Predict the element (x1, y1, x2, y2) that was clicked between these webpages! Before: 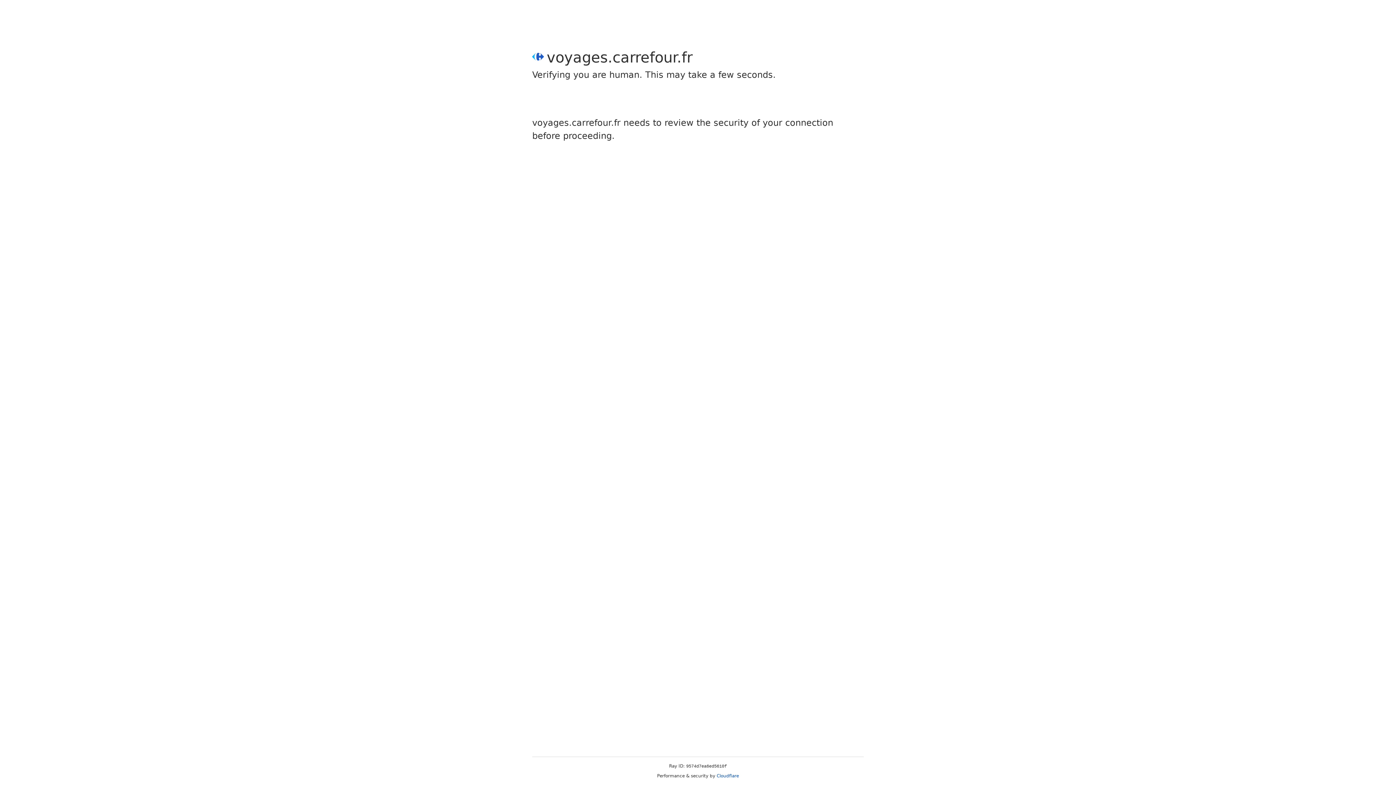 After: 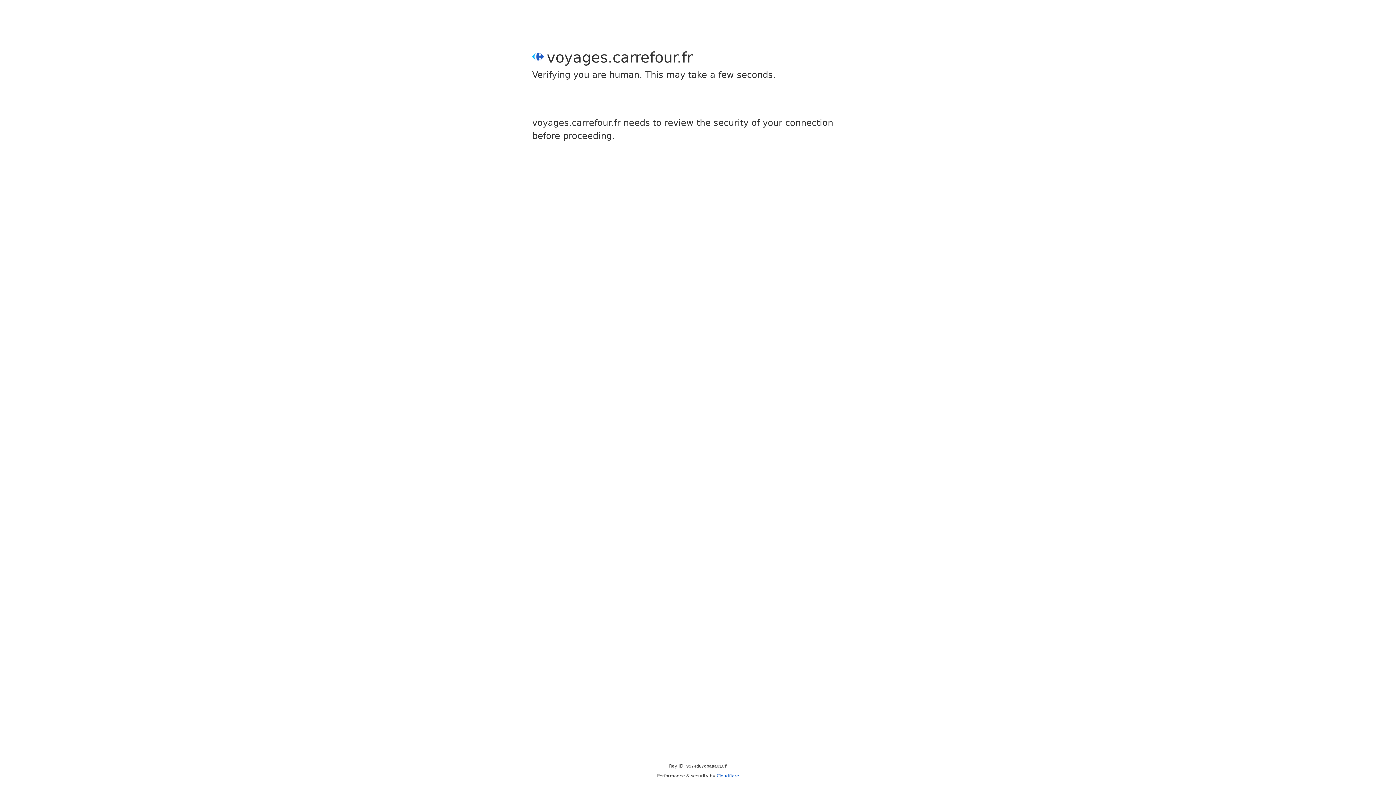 Action: bbox: (716, 773, 739, 778) label: Cloudflare